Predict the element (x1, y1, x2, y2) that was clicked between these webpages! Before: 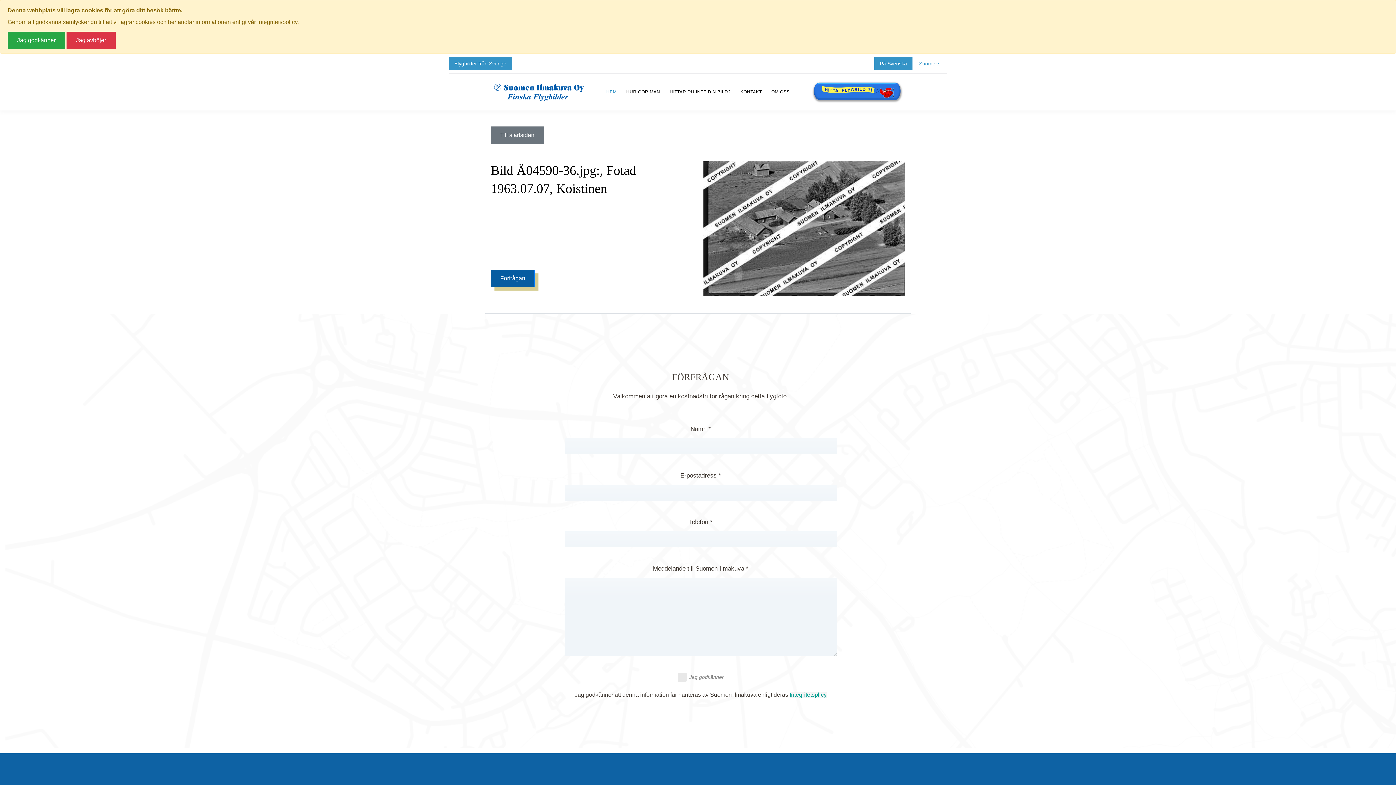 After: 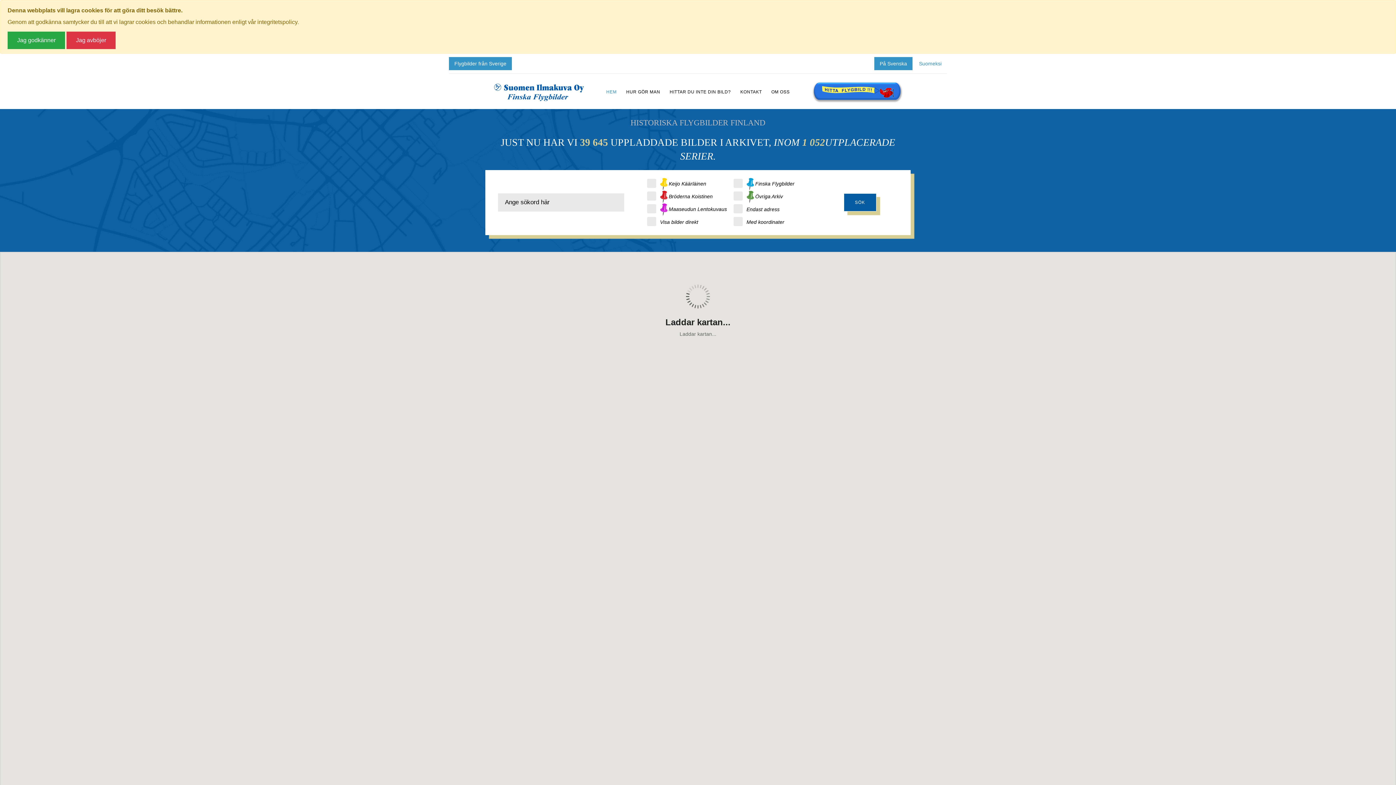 Action: bbox: (606, 89, 616, 94) label: HEM